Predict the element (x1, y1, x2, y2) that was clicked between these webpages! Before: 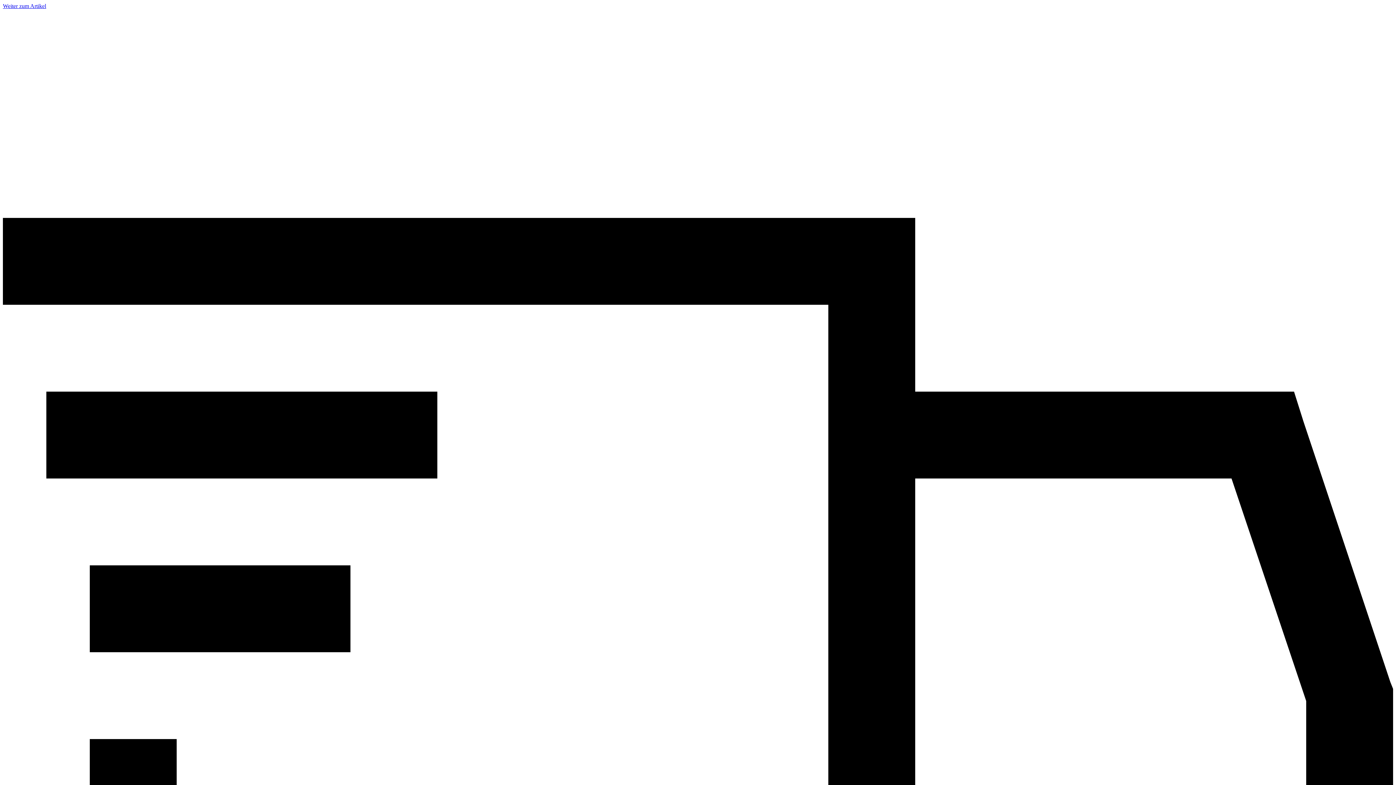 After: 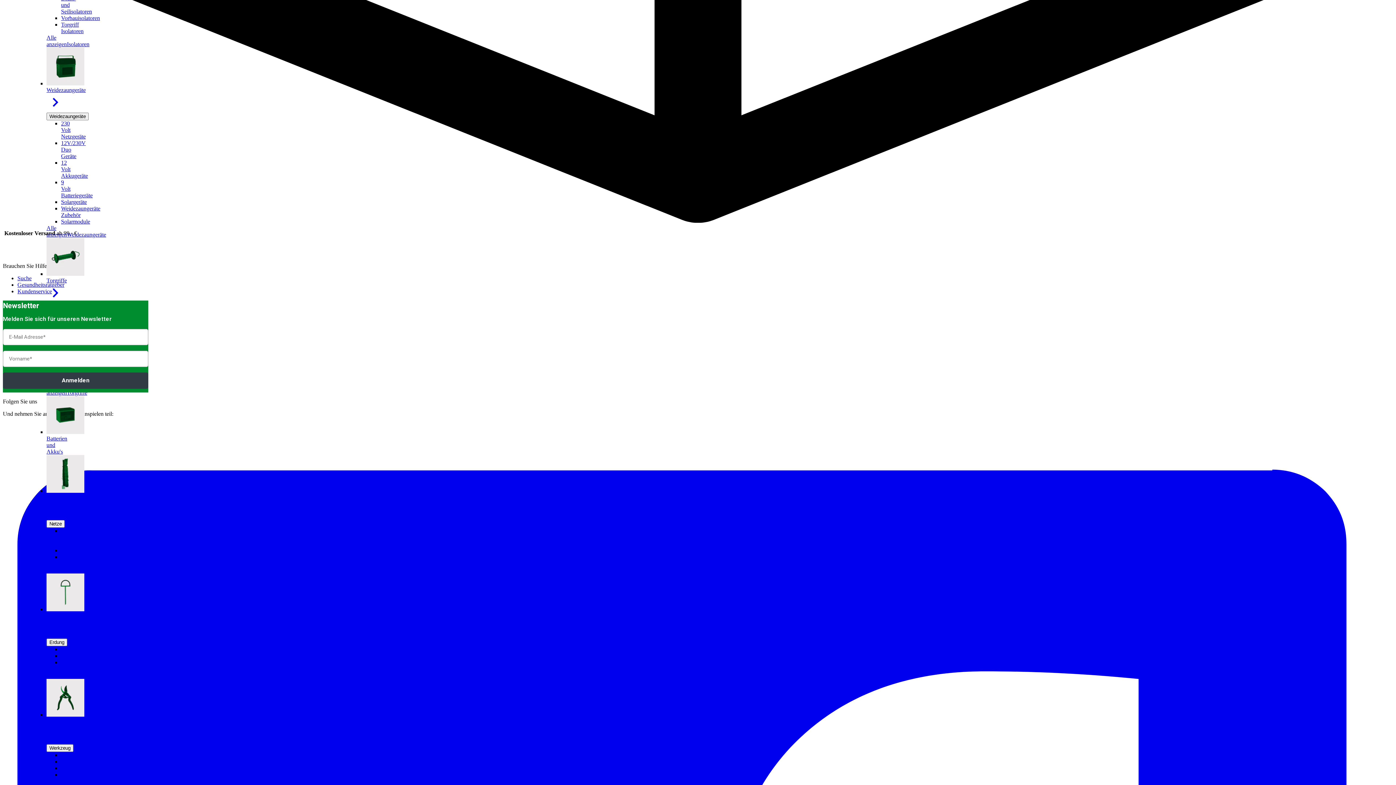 Action: label: Weiter zum Artikel bbox: (2, 2, 46, 9)